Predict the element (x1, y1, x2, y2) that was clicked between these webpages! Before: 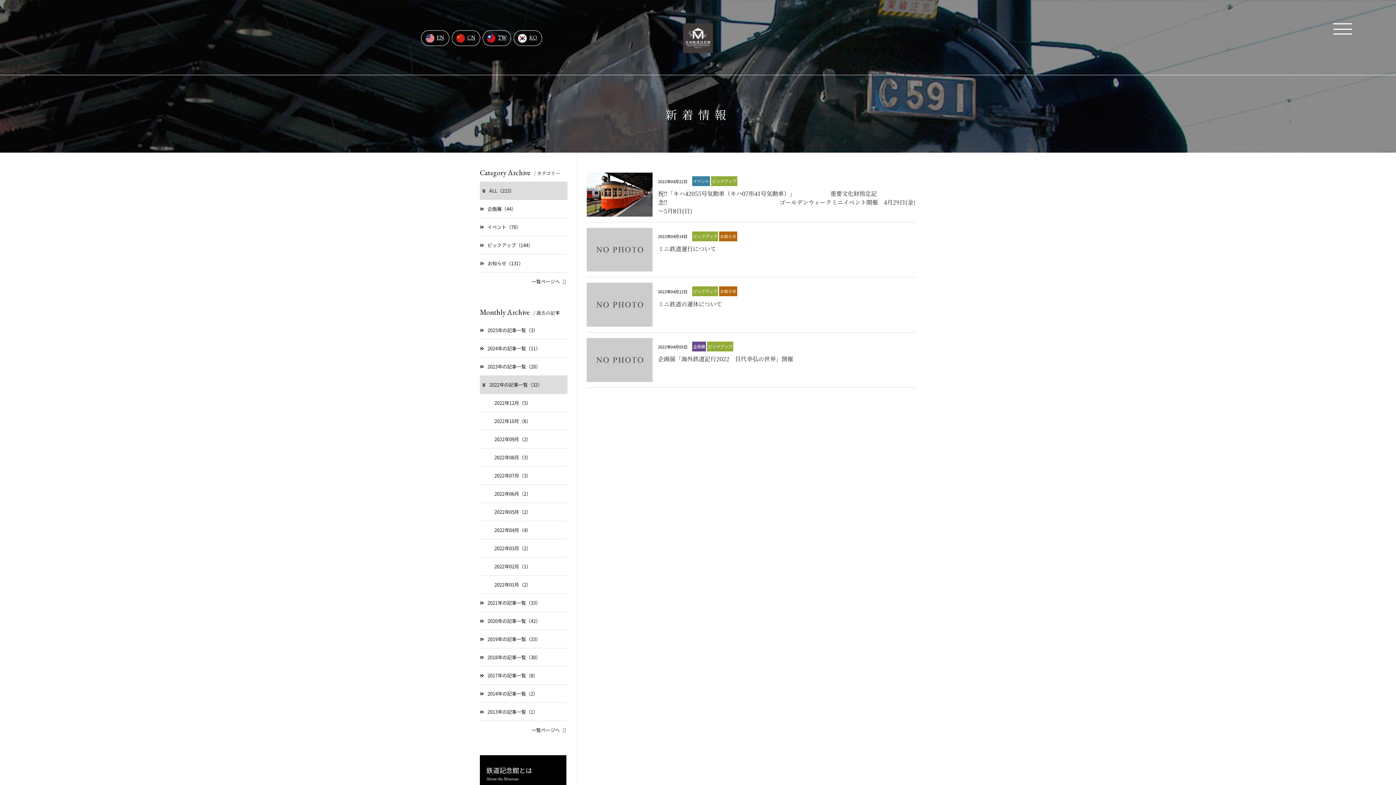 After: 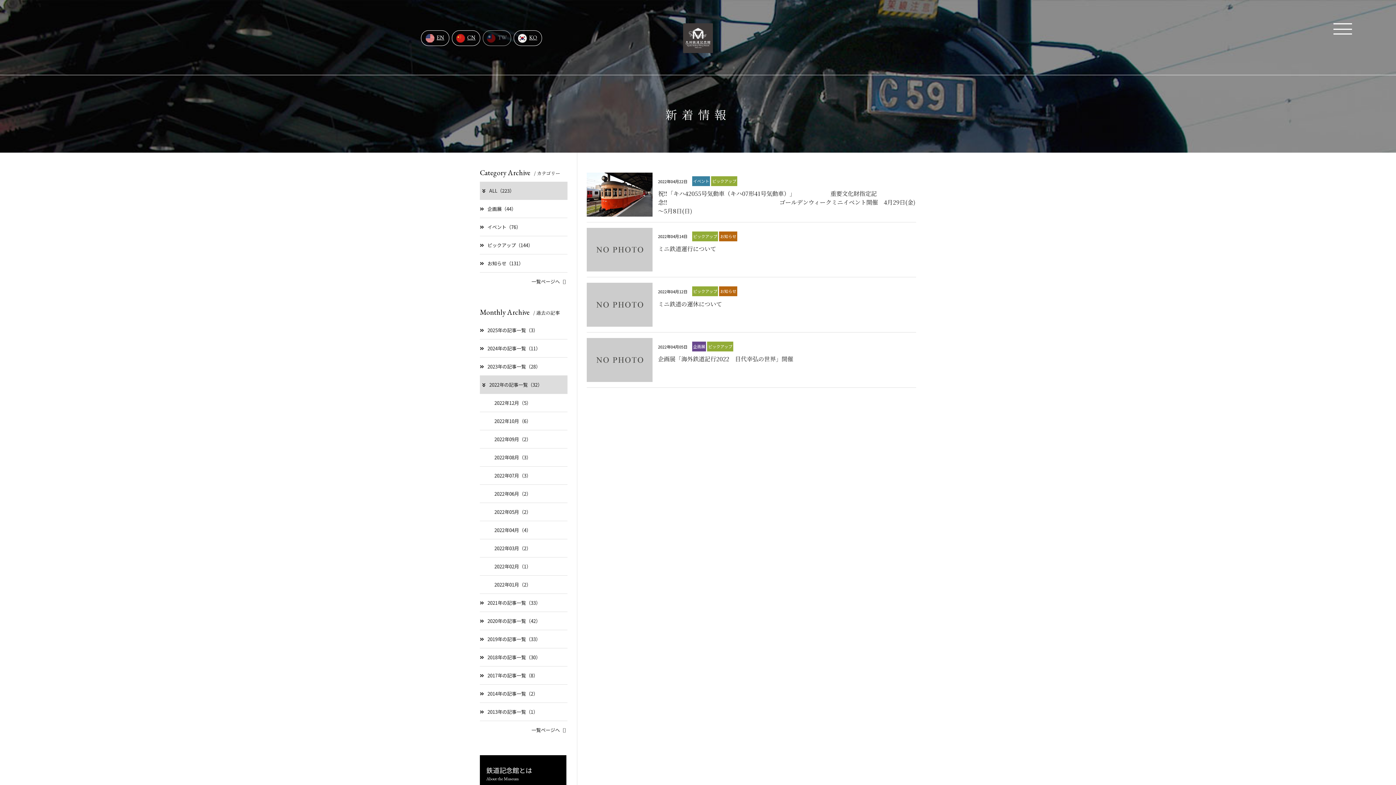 Action: label: TW bbox: (487, 34, 506, 41)